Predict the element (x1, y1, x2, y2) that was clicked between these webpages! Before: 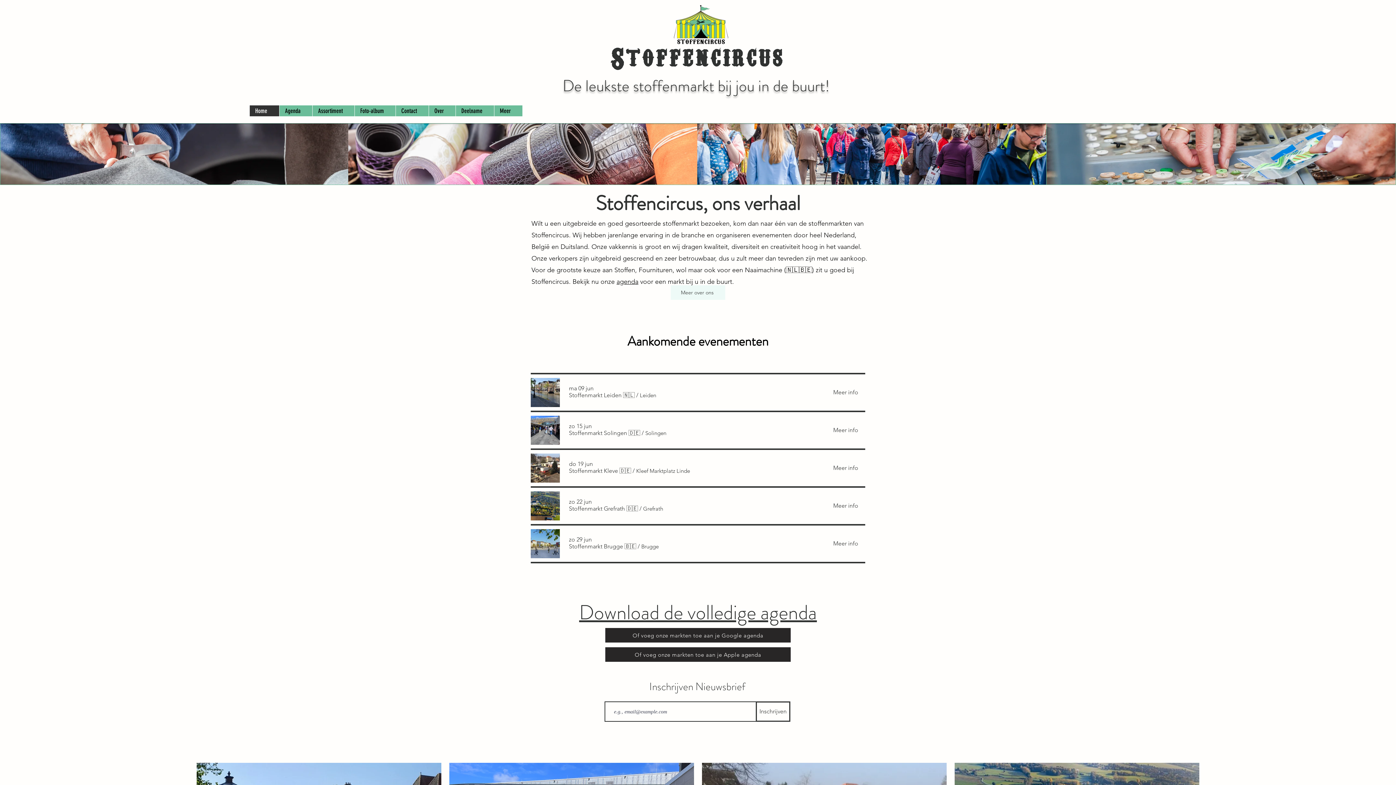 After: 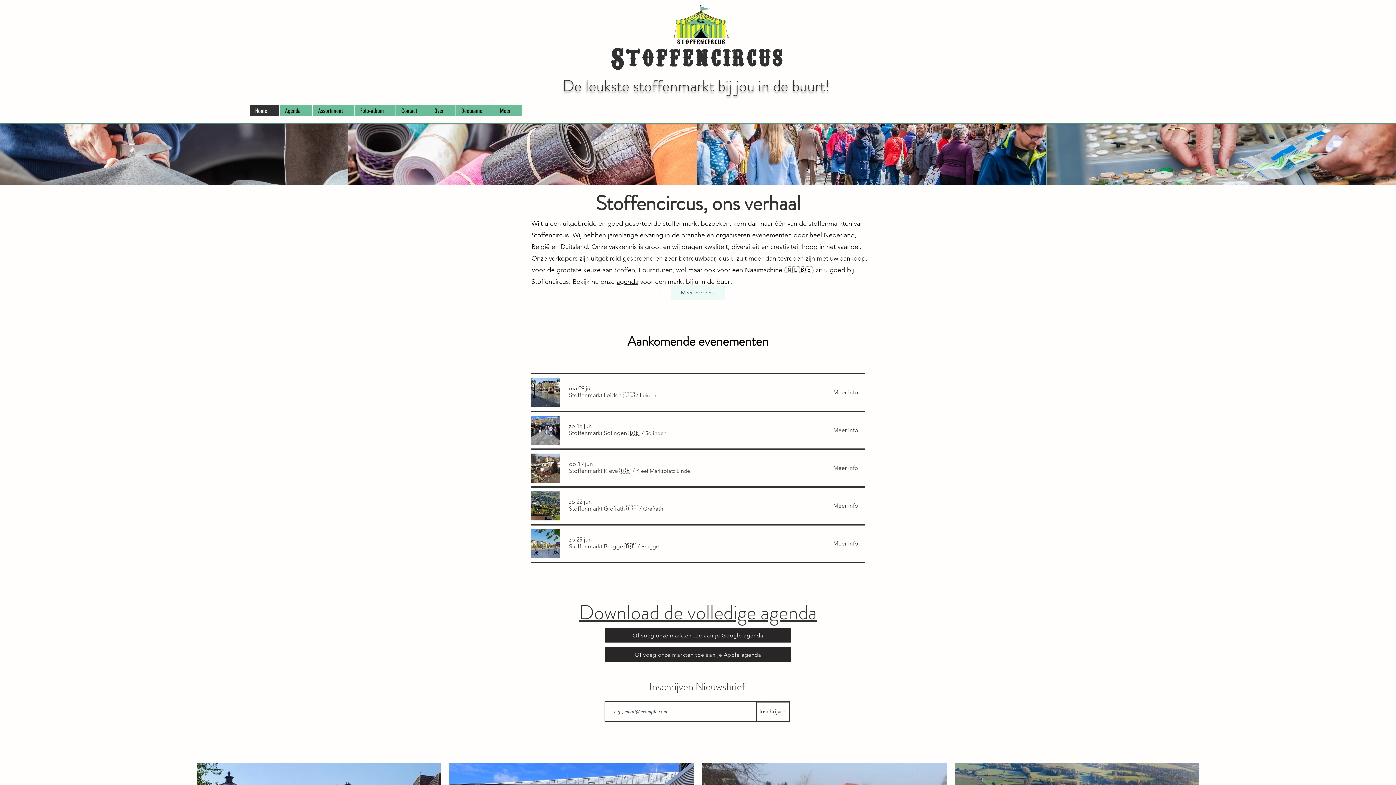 Action: bbox: (673, 5, 728, 44)